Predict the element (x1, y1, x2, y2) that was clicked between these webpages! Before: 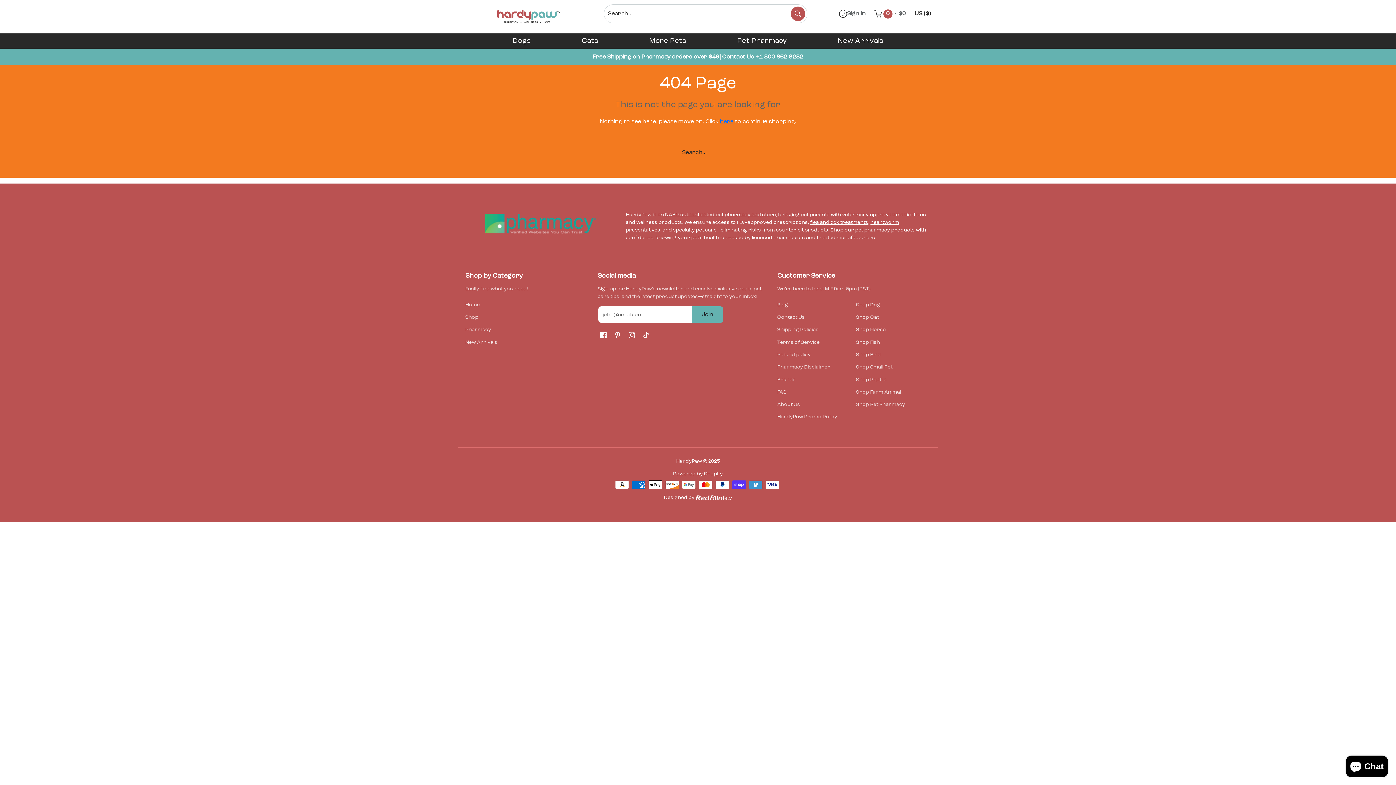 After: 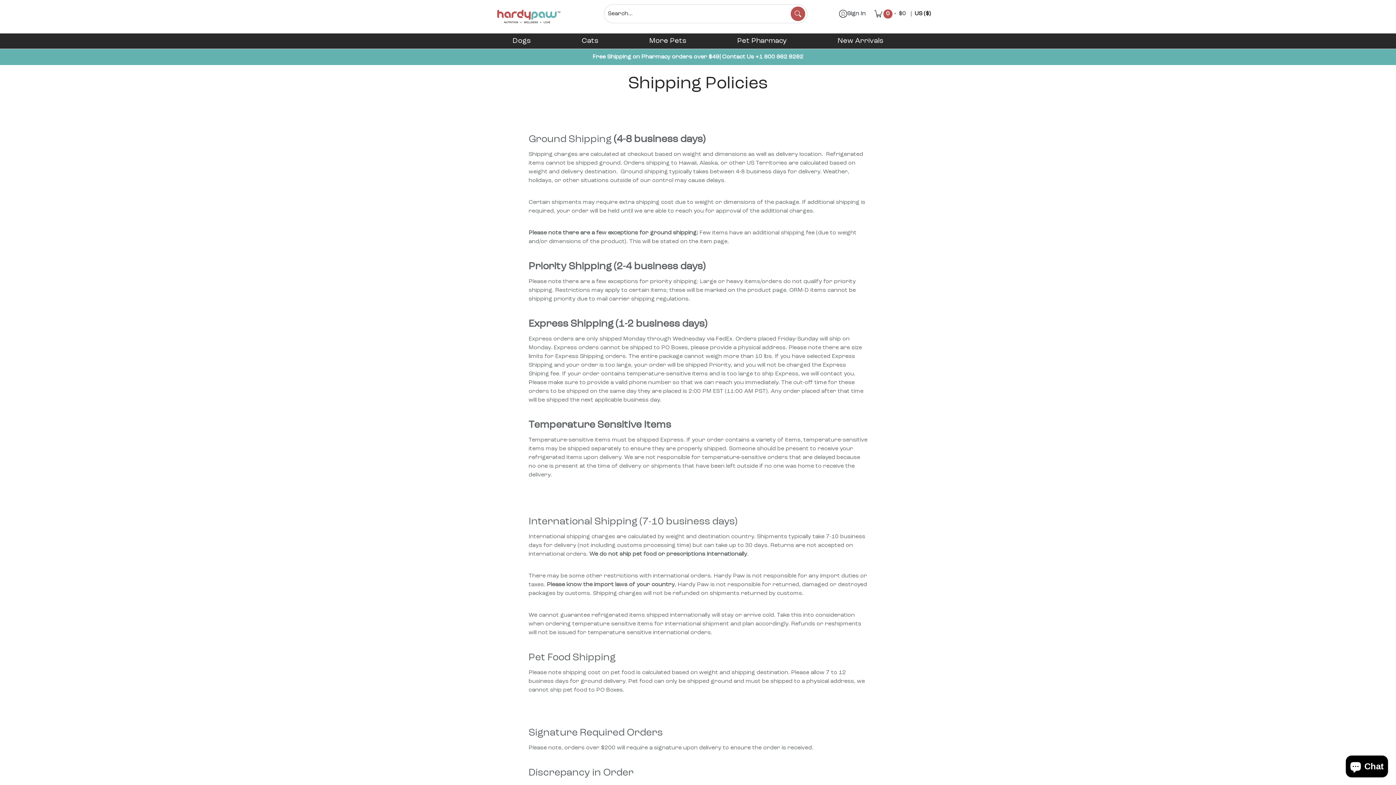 Action: bbox: (777, 323, 848, 336) label: Shipping Policies